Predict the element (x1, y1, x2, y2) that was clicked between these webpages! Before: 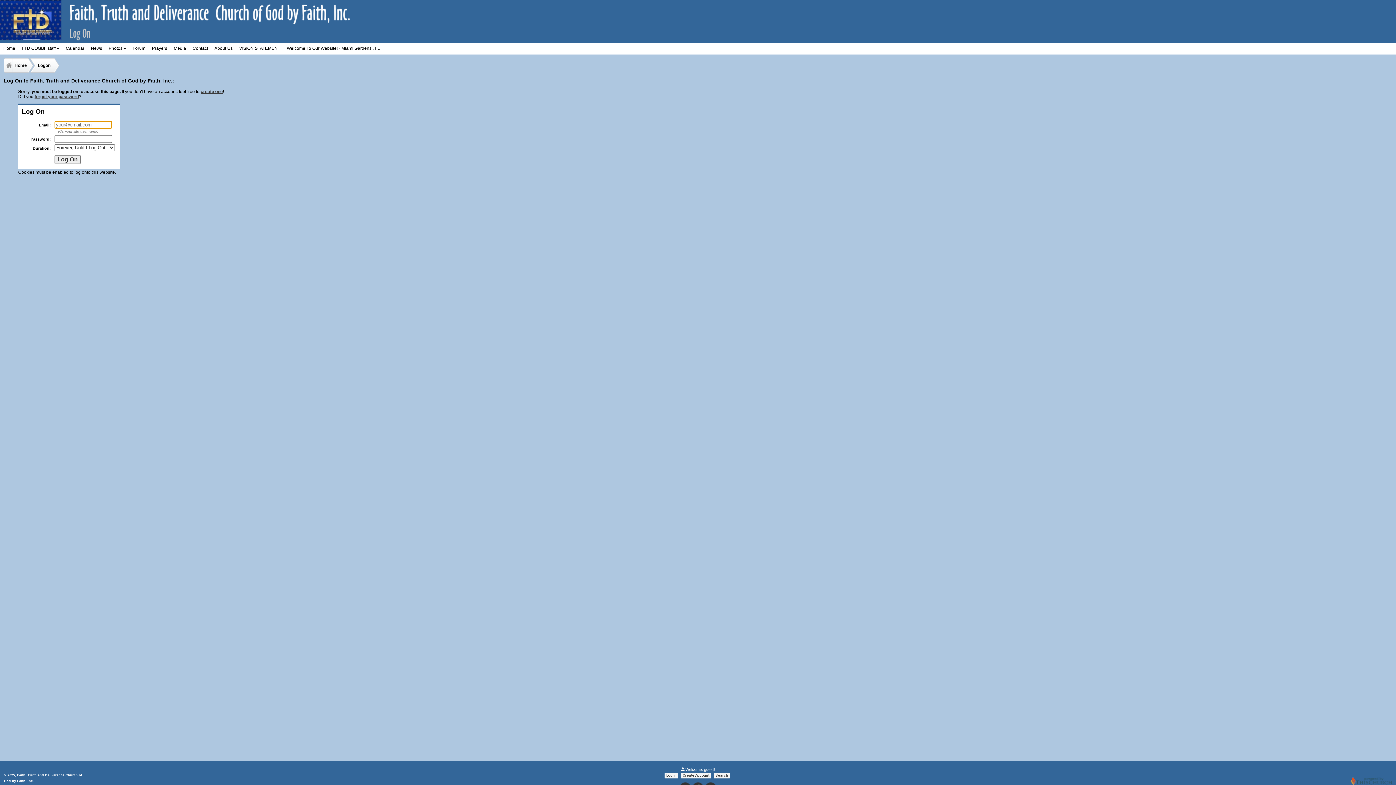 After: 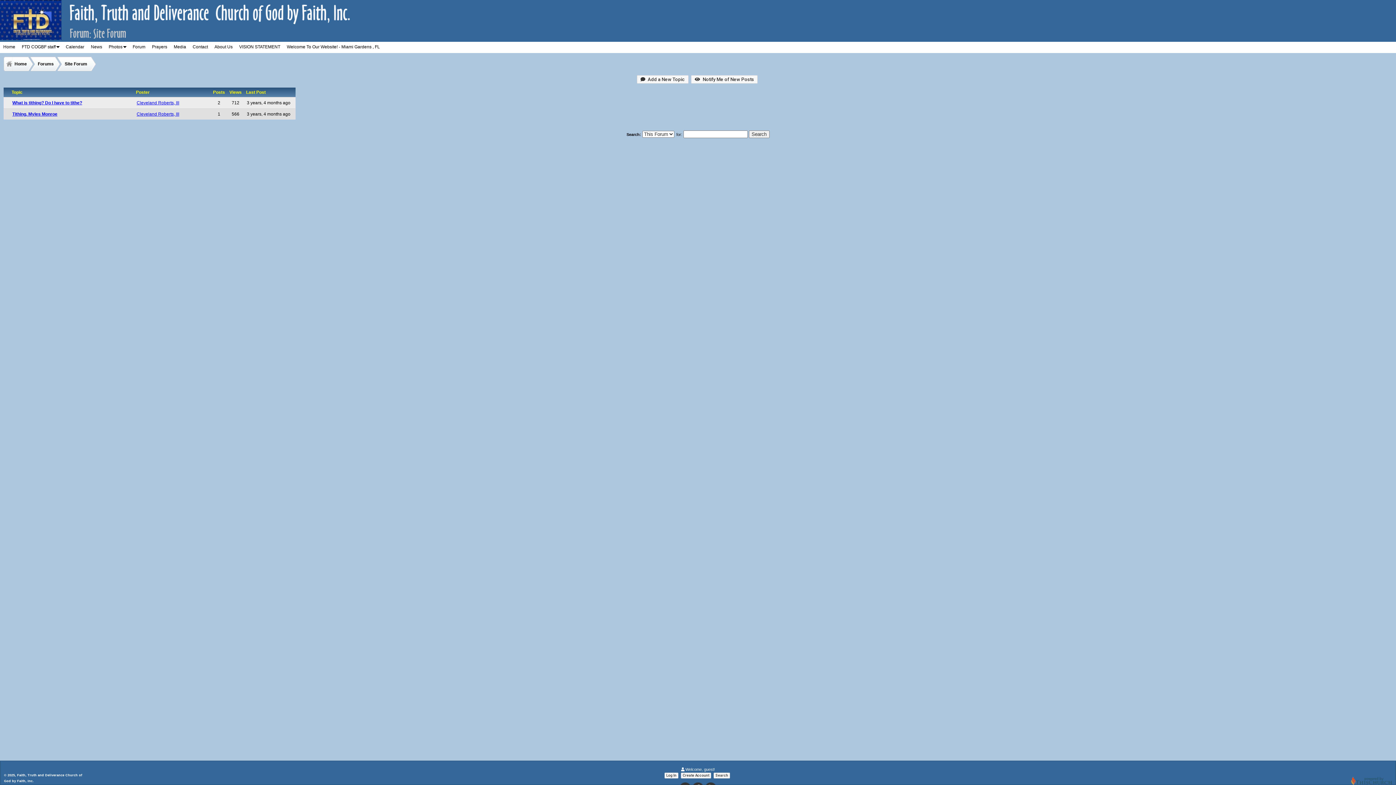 Action: bbox: (132, 45, 145, 50) label: Forum